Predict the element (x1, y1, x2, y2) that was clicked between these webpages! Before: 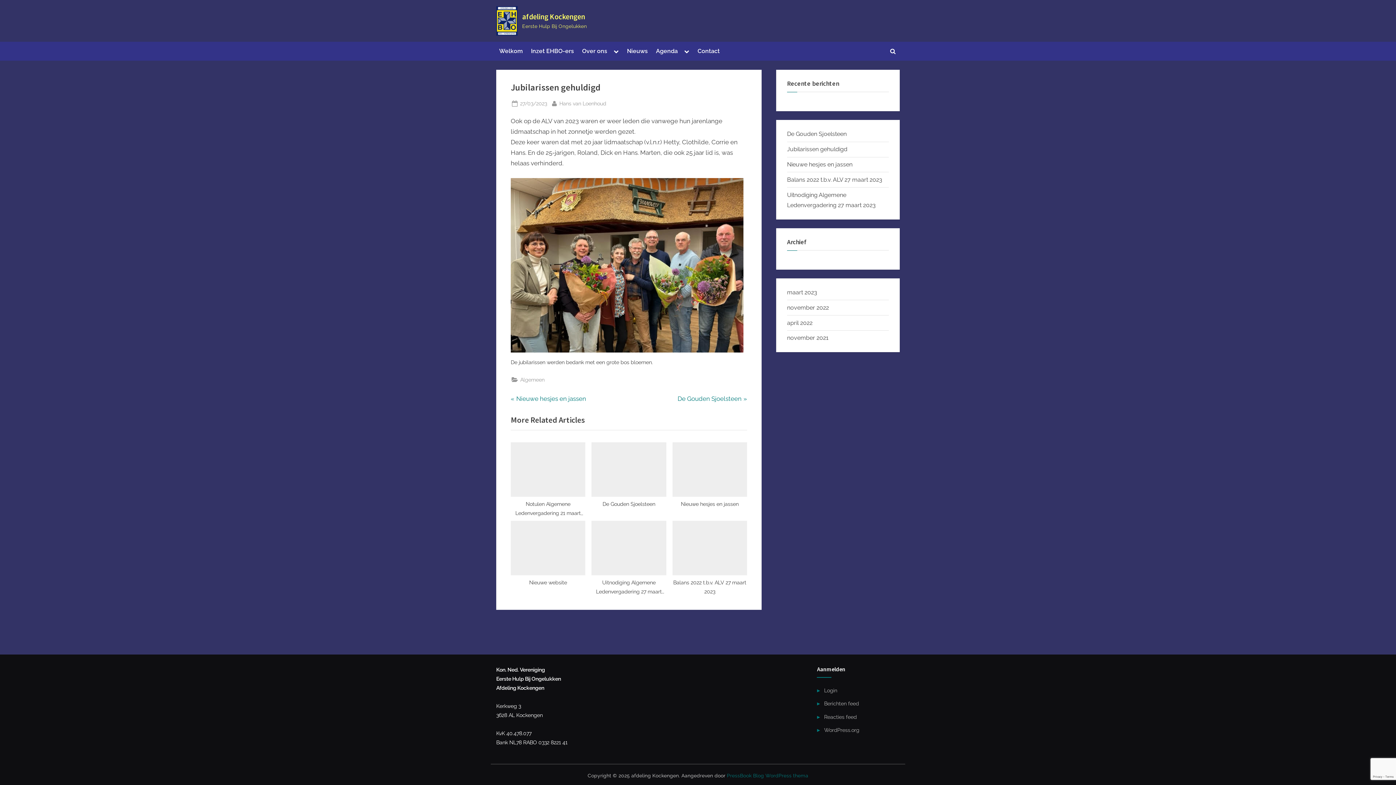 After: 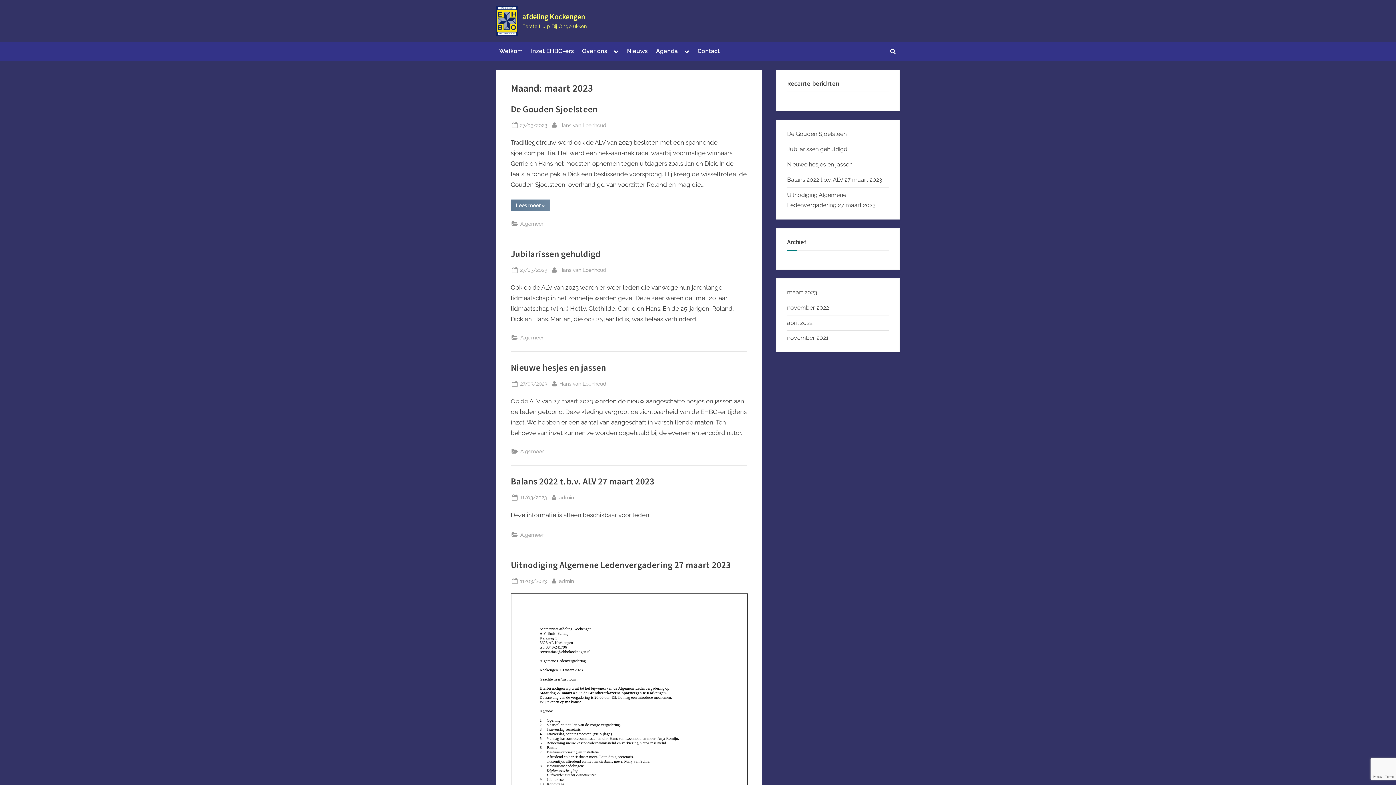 Action: bbox: (787, 289, 817, 295) label: maart 2023